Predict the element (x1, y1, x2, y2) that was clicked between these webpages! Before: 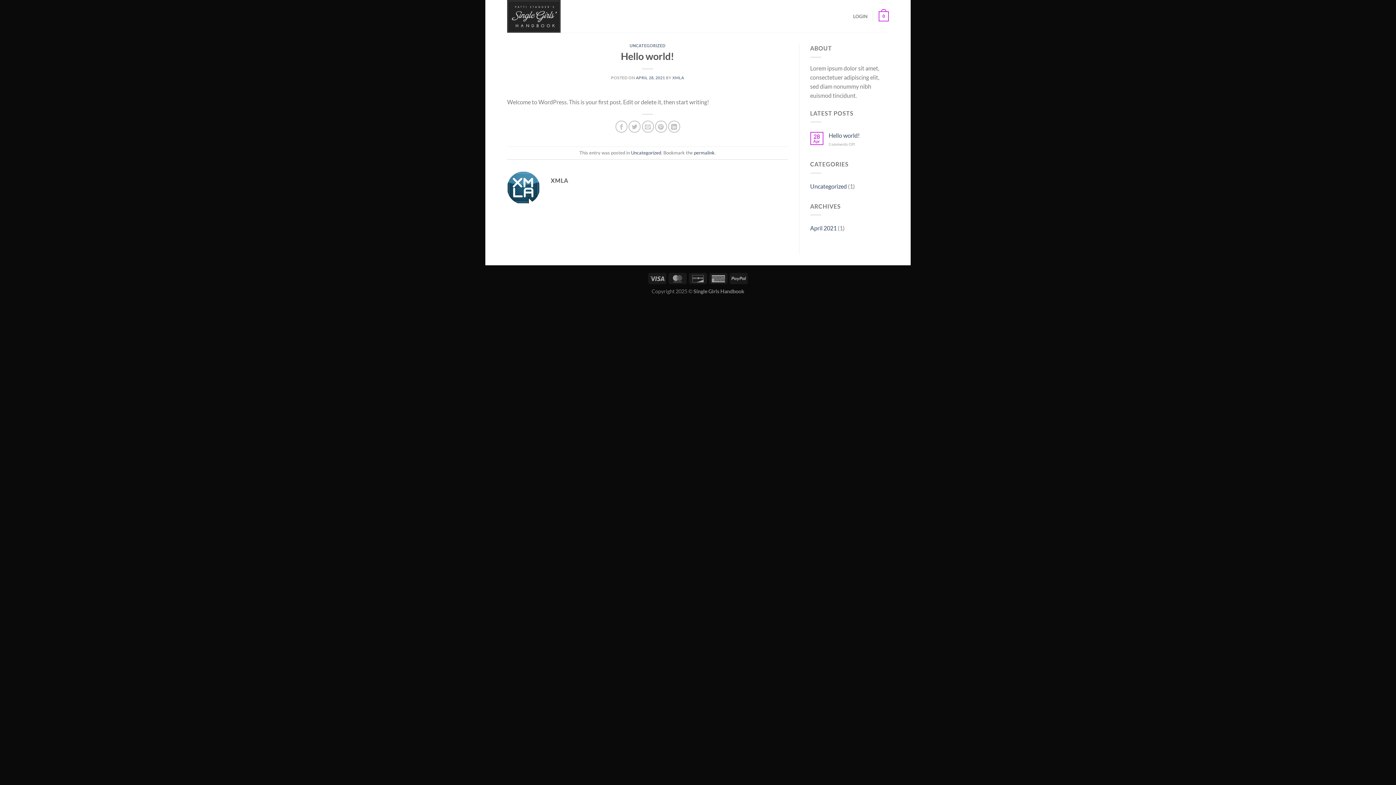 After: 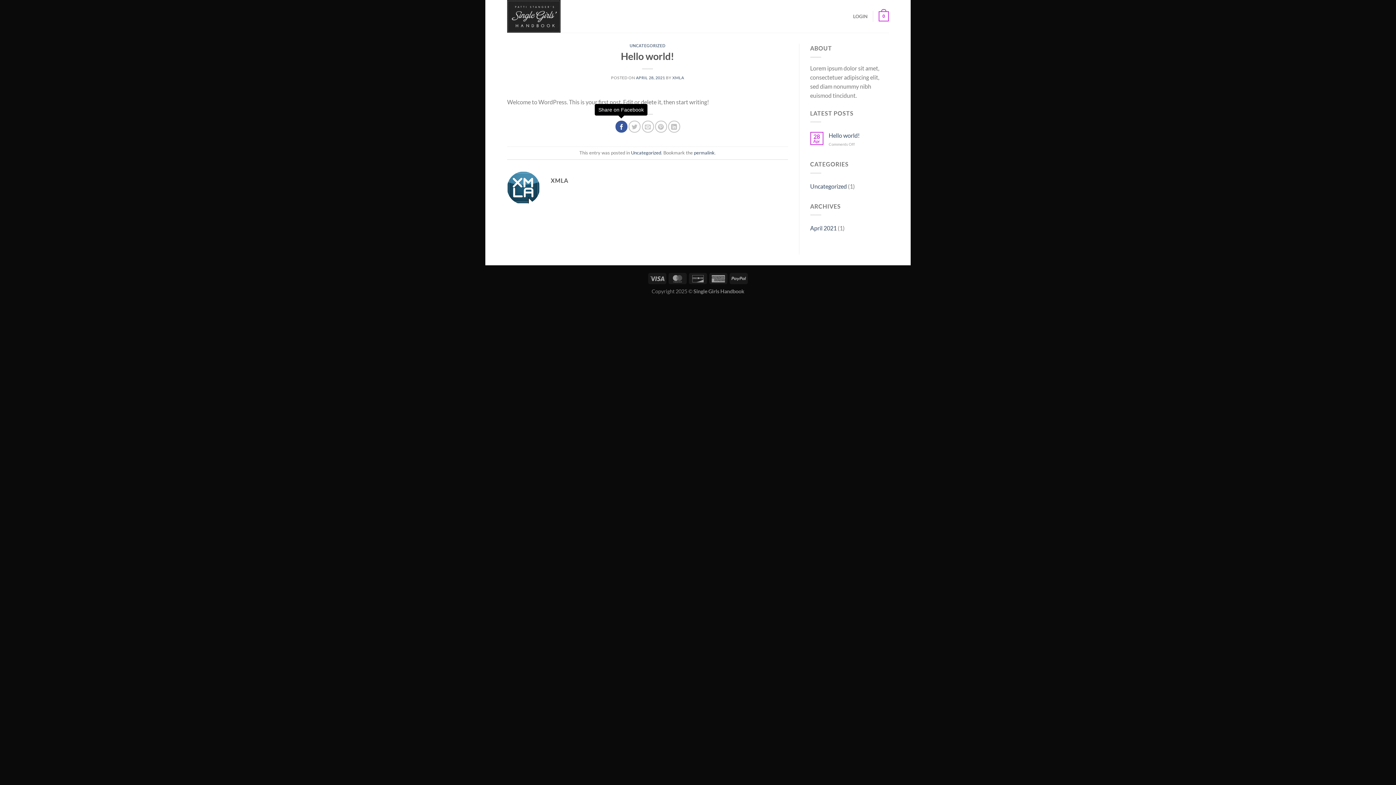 Action: label: Share on Facebook bbox: (615, 120, 627, 132)